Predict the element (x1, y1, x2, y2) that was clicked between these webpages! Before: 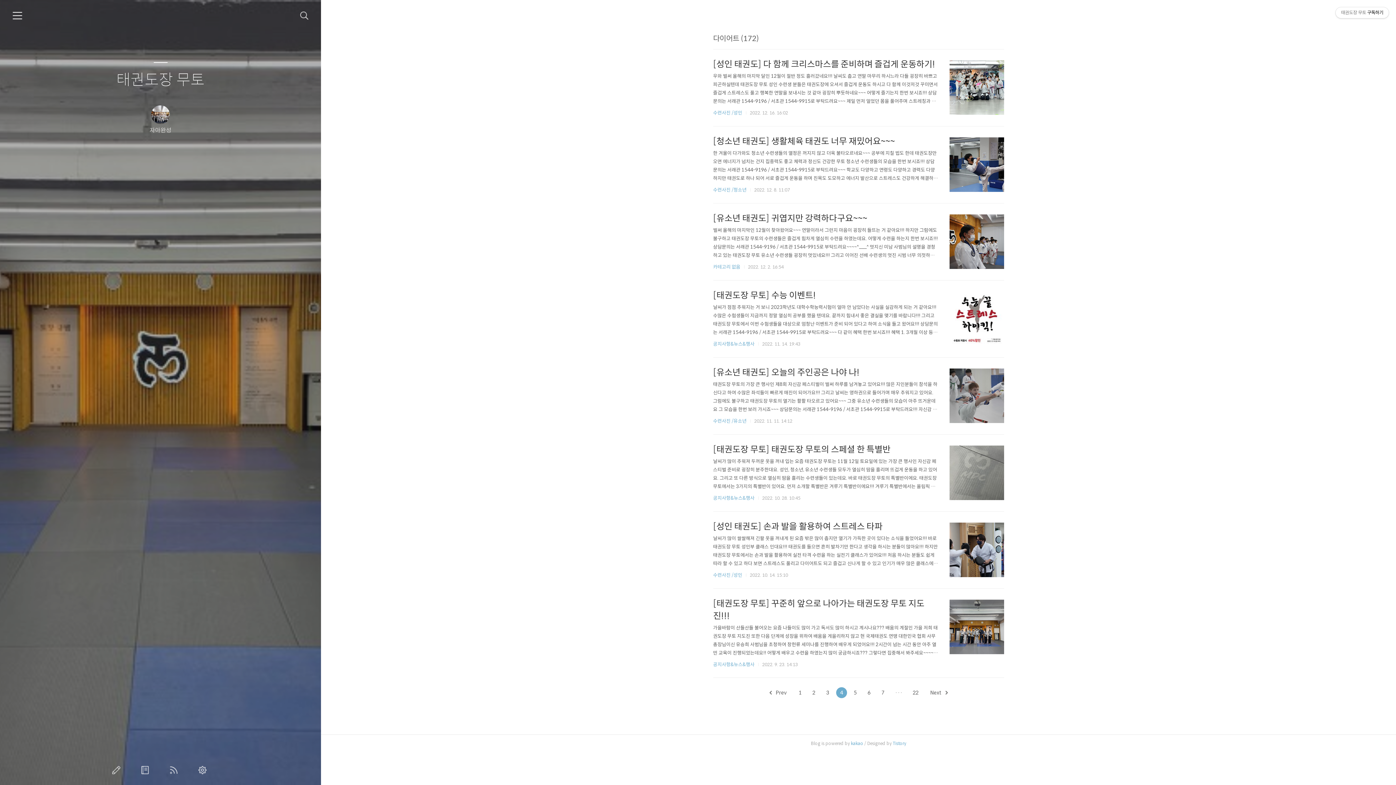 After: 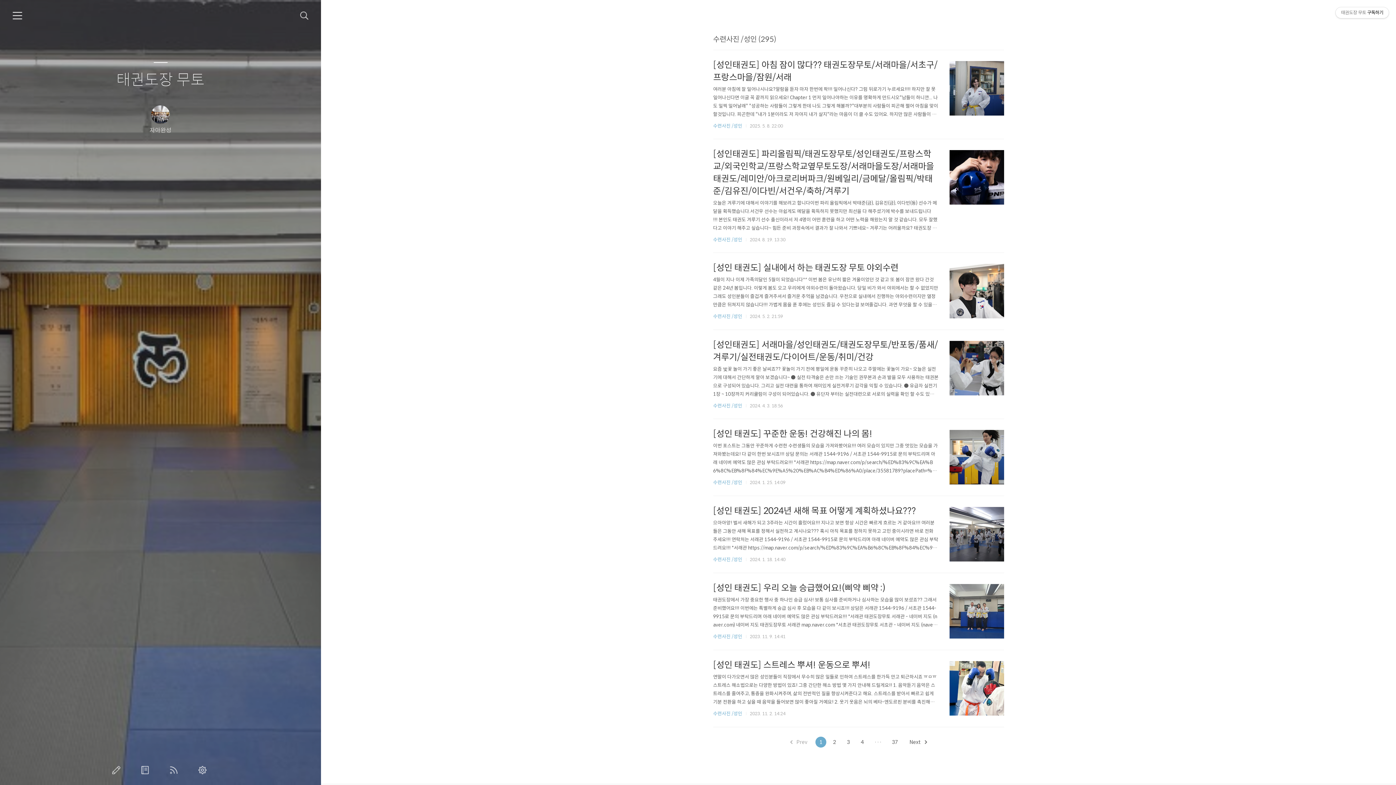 Action: bbox: (713, 109, 743, 116) label: 수련사진 /성인 